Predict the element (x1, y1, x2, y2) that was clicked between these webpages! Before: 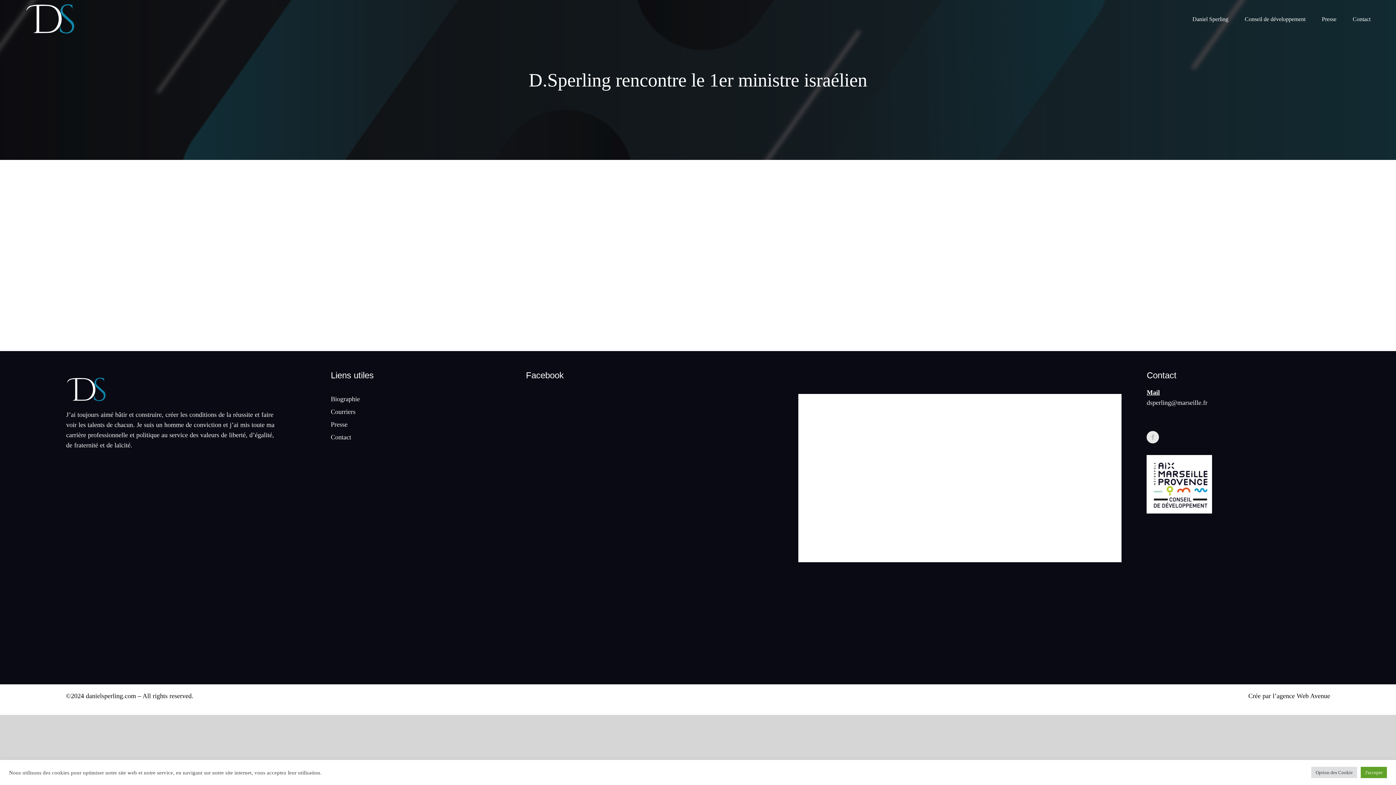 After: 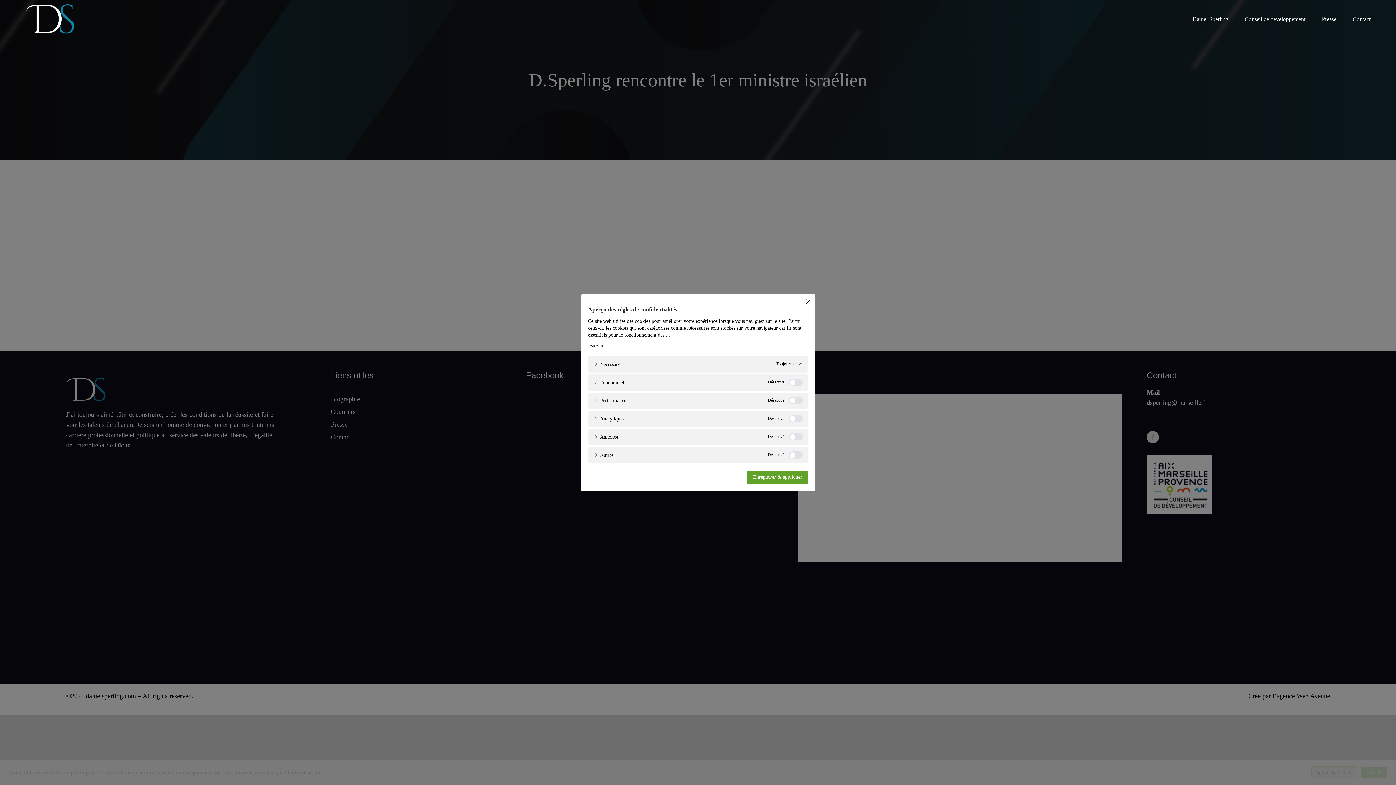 Action: bbox: (1311, 767, 1357, 778) label: Option des Cookie